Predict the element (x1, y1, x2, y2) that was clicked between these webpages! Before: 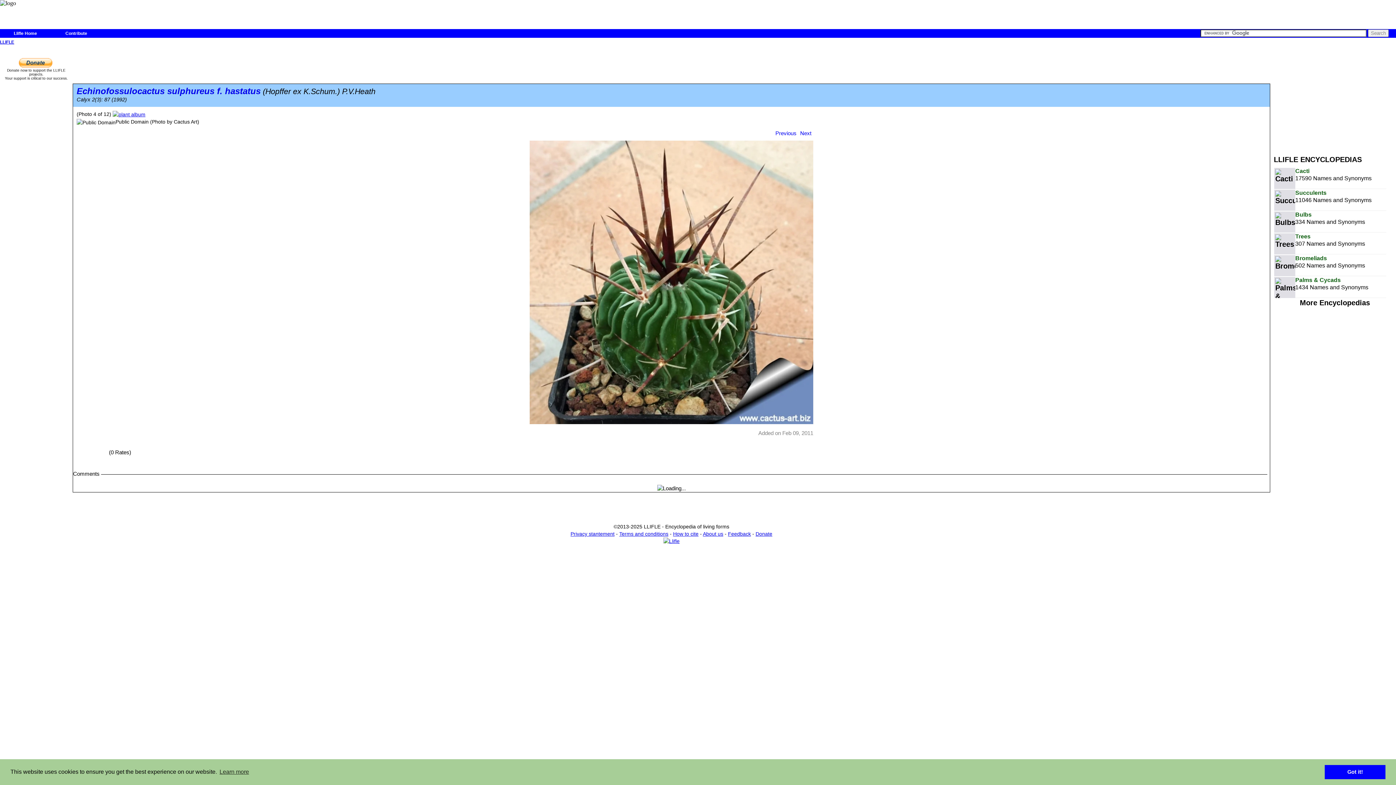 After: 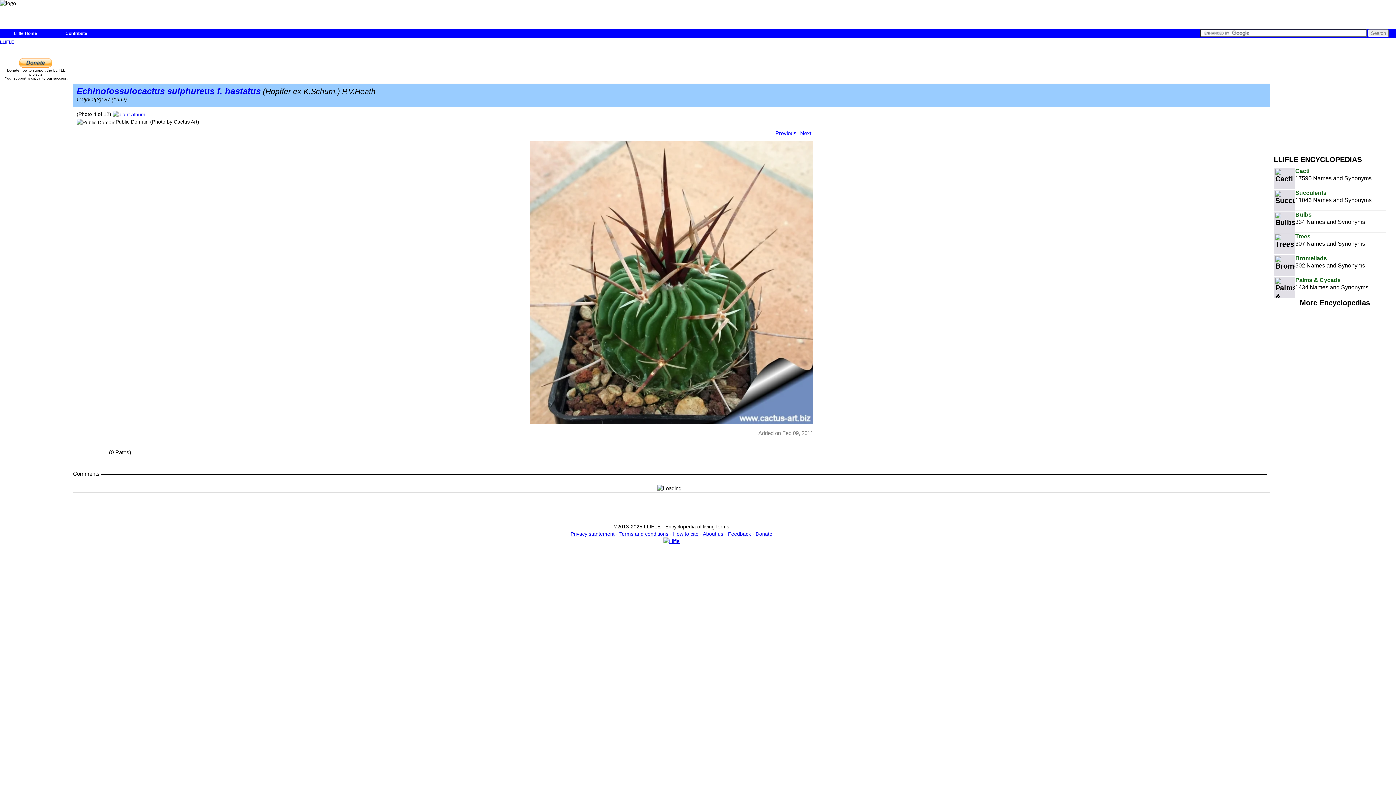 Action: bbox: (1325, 765, 1385, 779) label: dismiss cookie message